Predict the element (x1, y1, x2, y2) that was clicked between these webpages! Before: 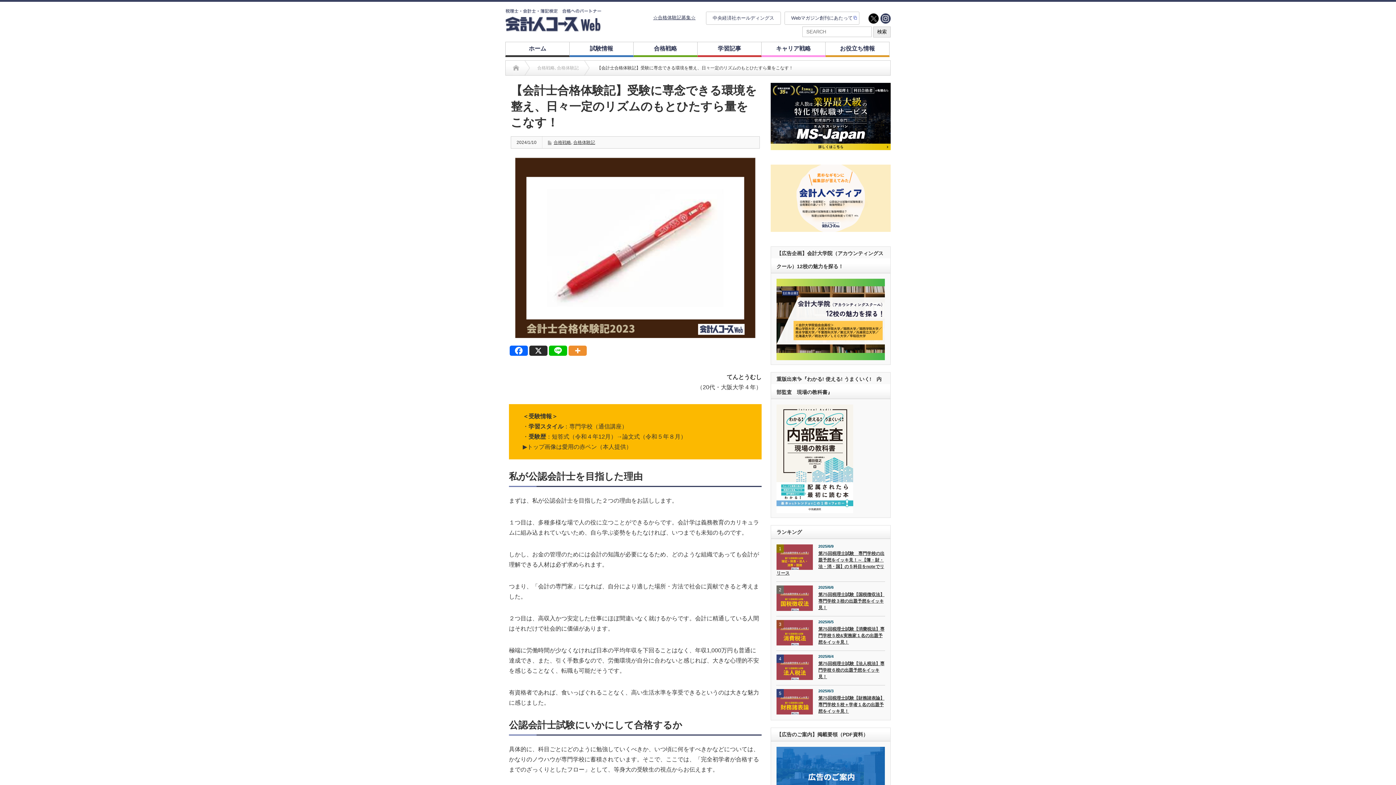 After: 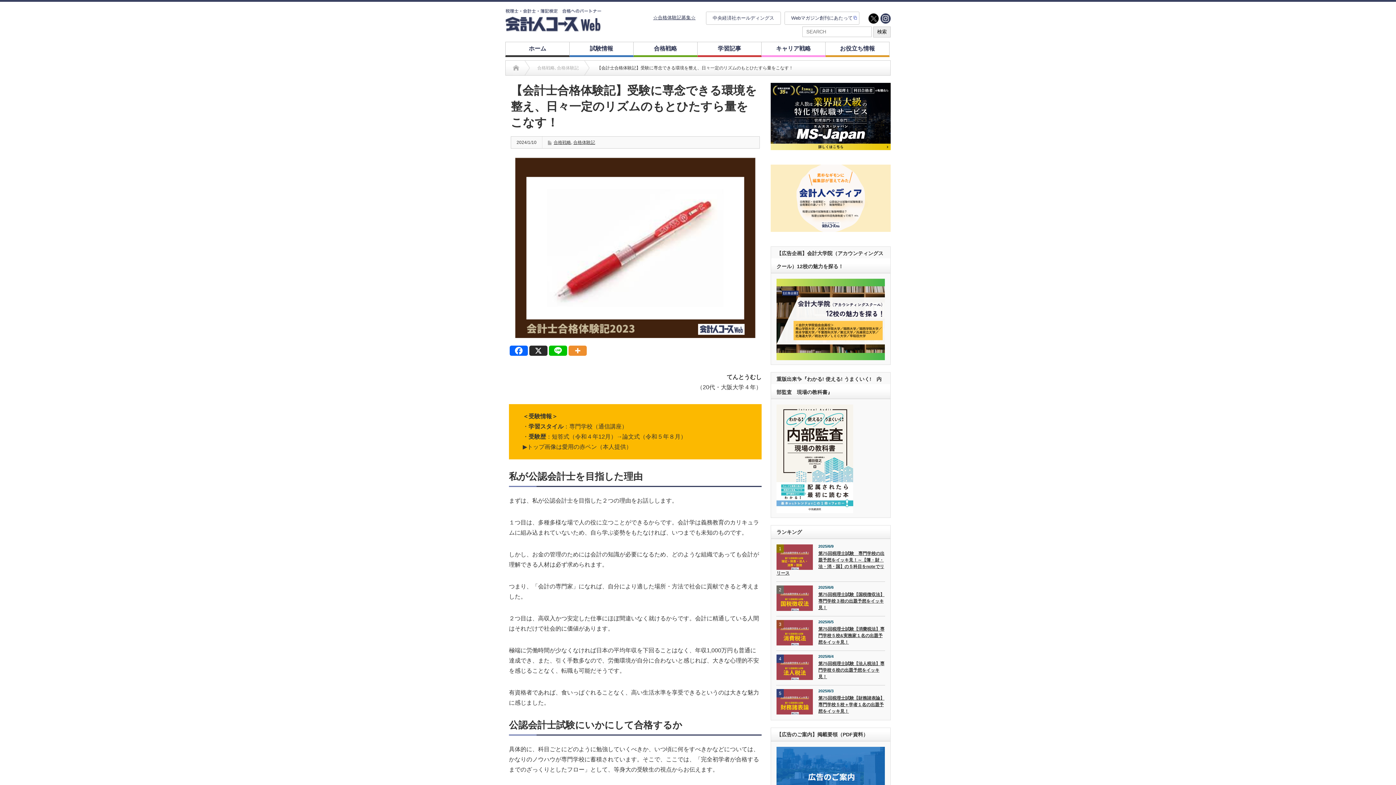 Action: bbox: (770, 164, 890, 231)